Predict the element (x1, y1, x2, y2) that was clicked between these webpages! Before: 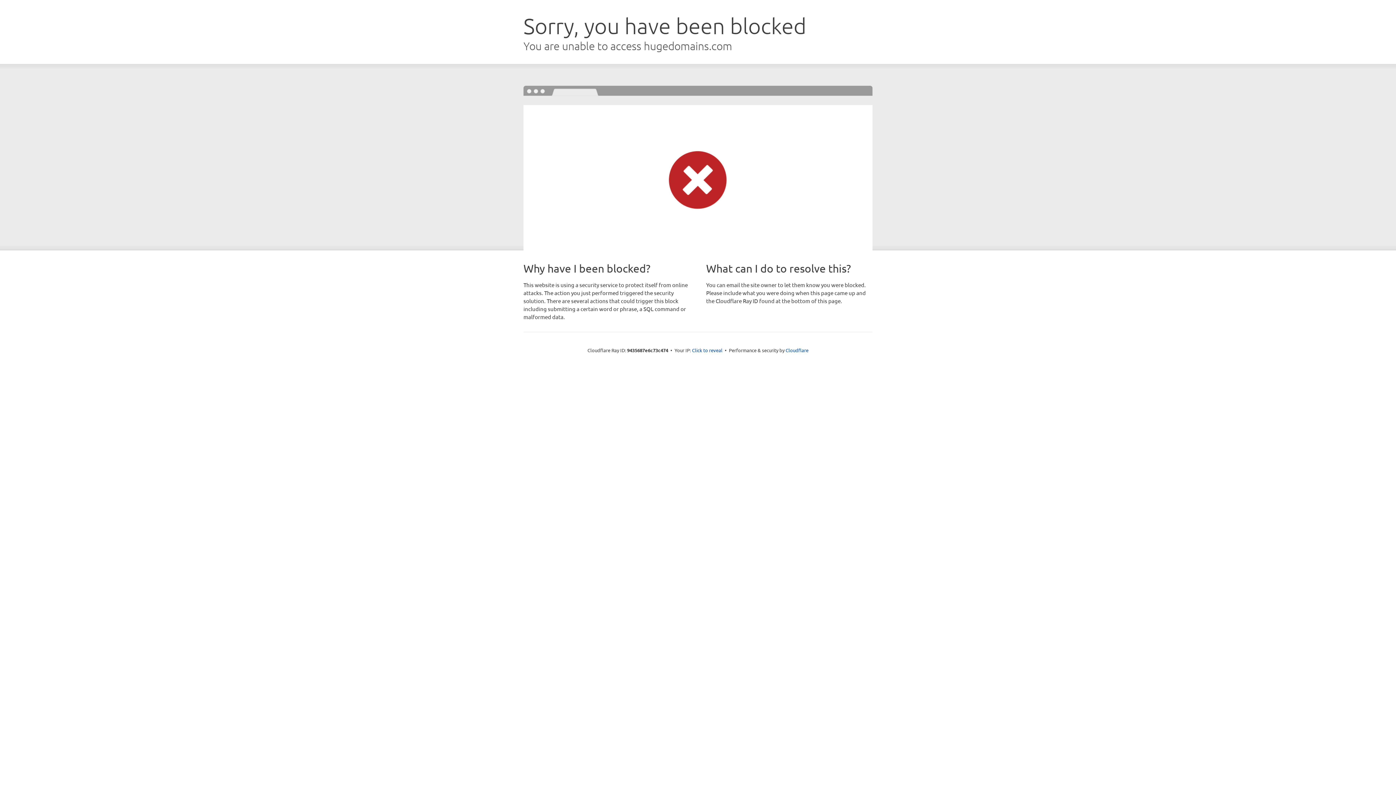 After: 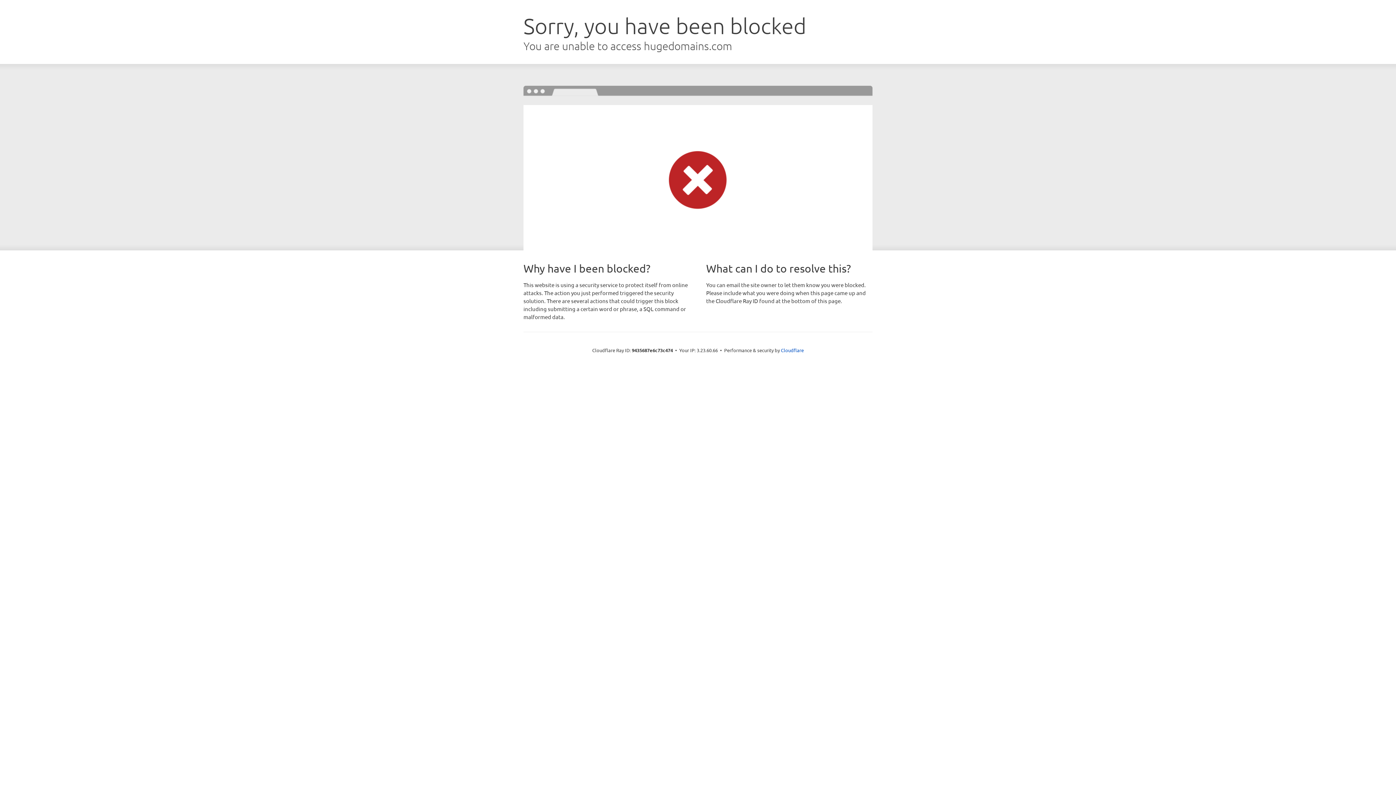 Action: label: Click to reveal bbox: (692, 346, 722, 353)